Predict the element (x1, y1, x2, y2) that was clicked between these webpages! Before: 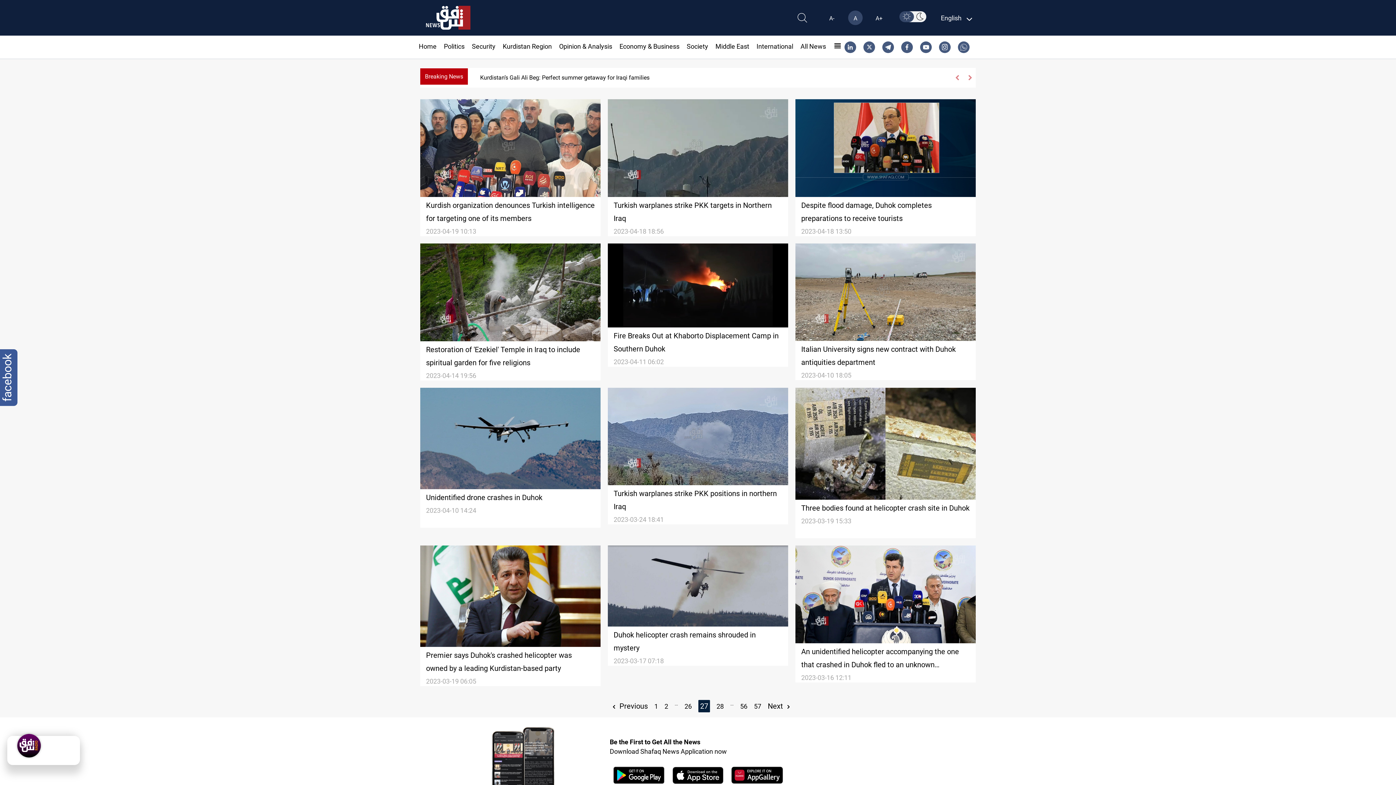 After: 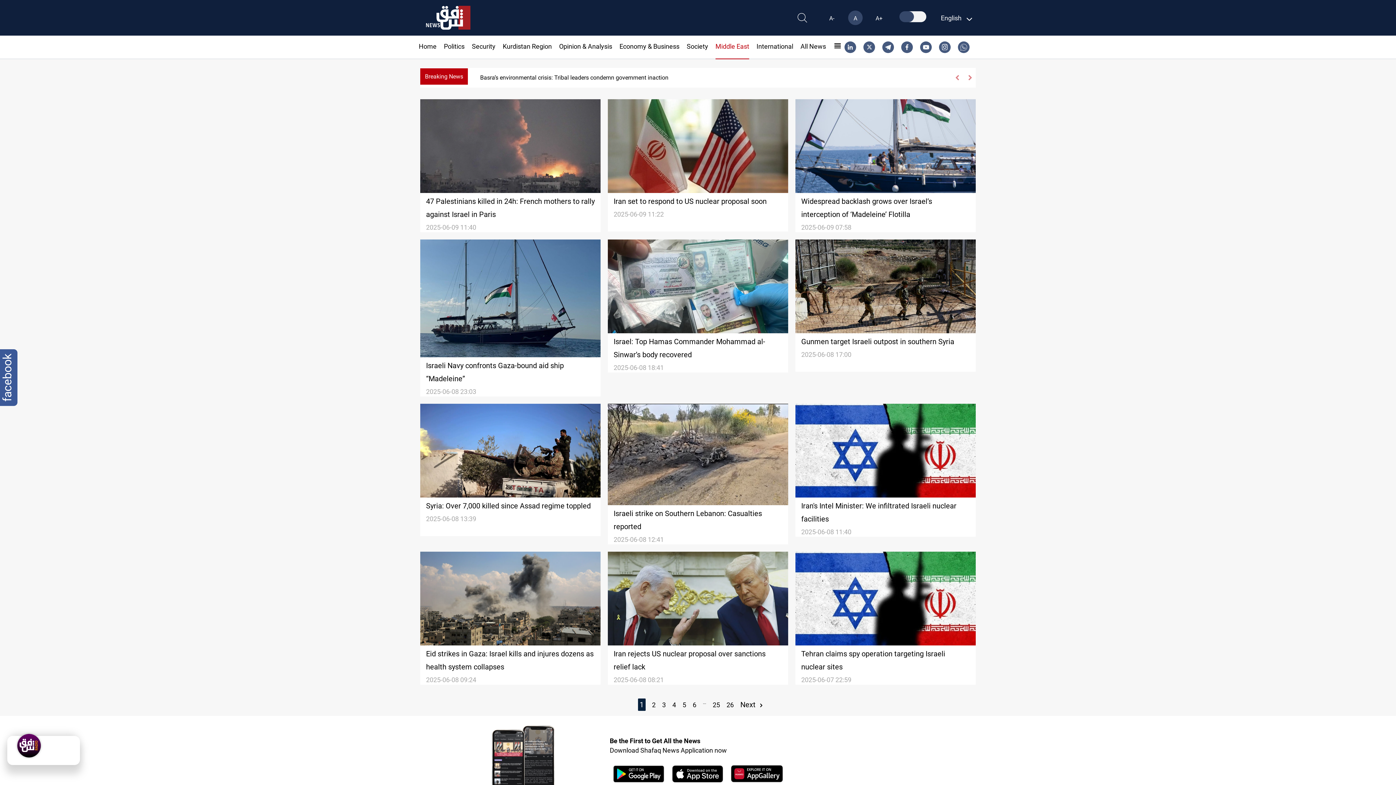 Action: label: Middle East bbox: (715, 42, 749, 50)